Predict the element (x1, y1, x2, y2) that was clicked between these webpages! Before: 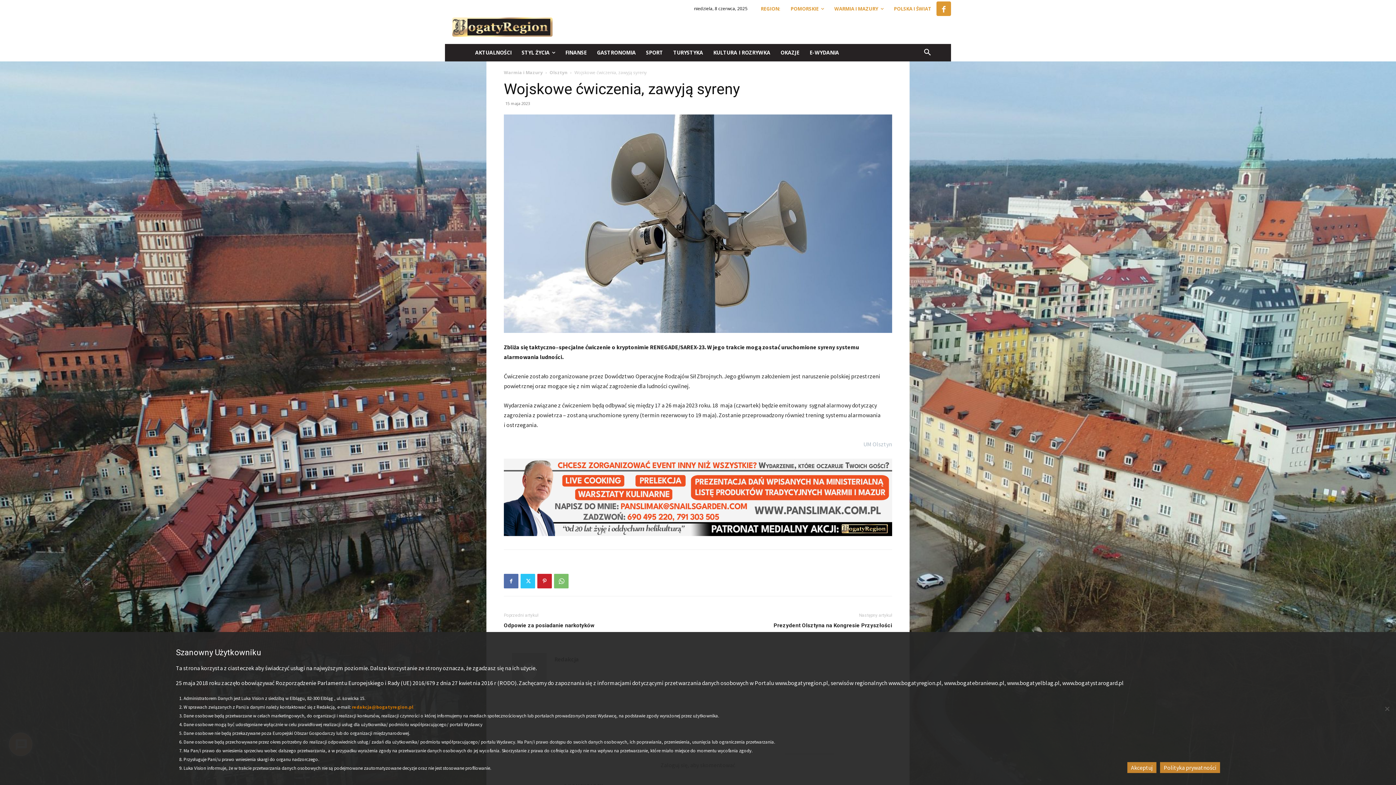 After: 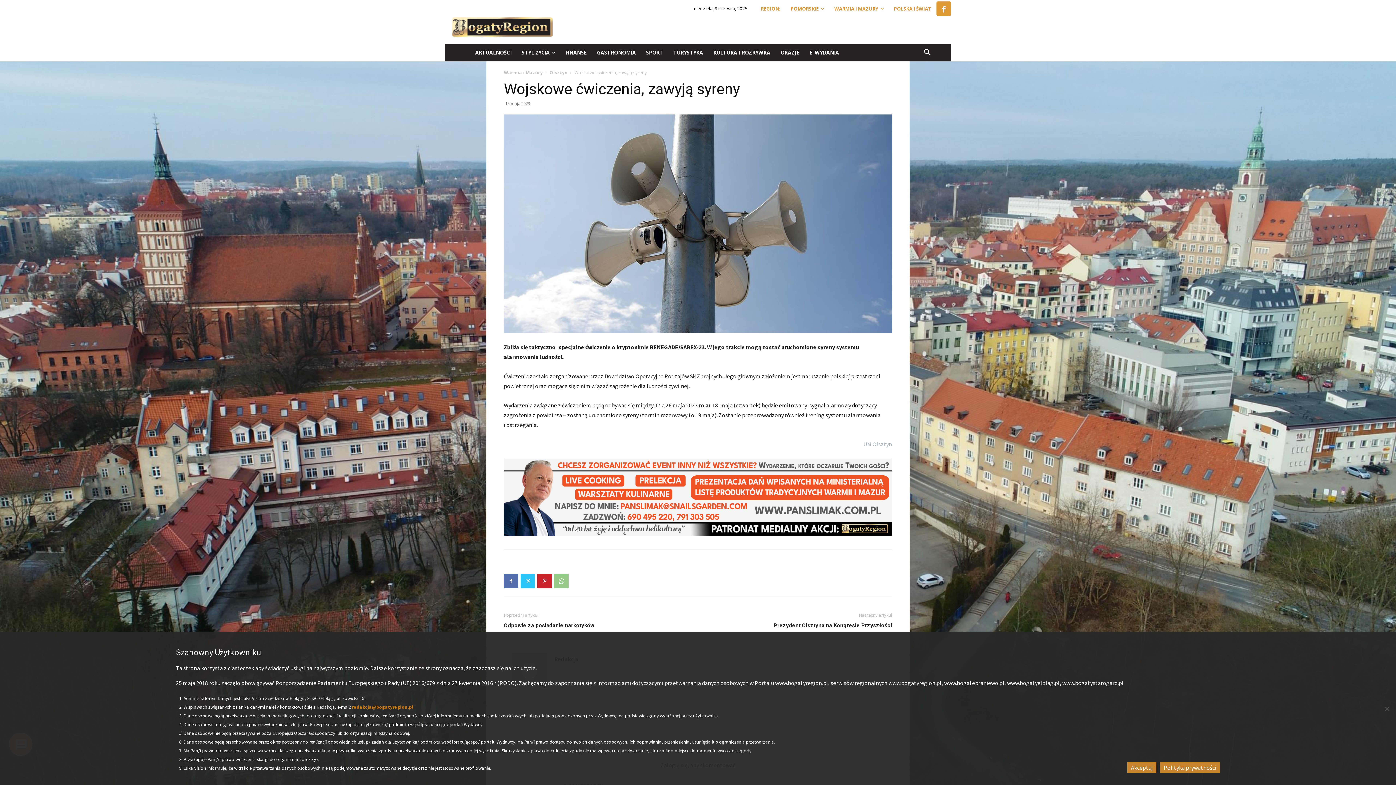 Action: bbox: (554, 574, 568, 588)